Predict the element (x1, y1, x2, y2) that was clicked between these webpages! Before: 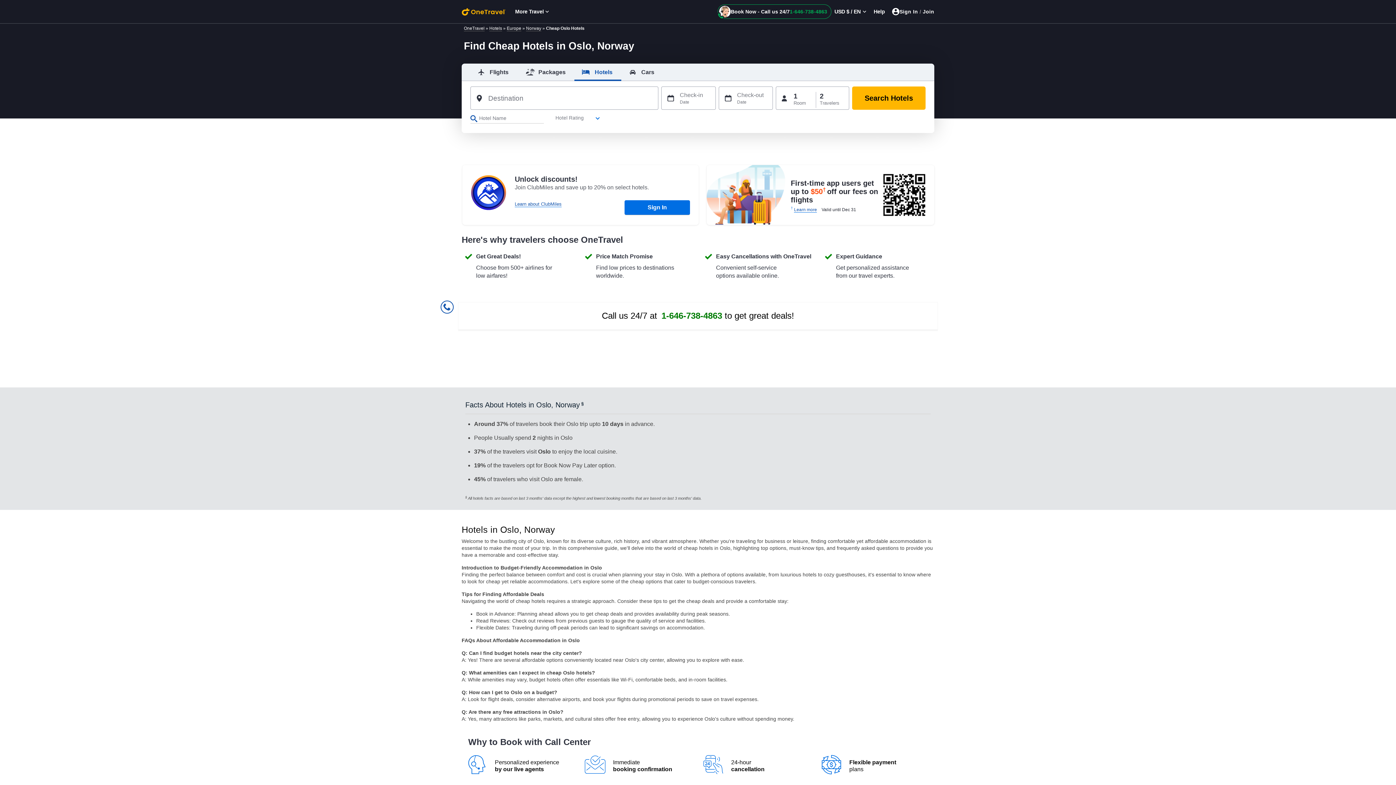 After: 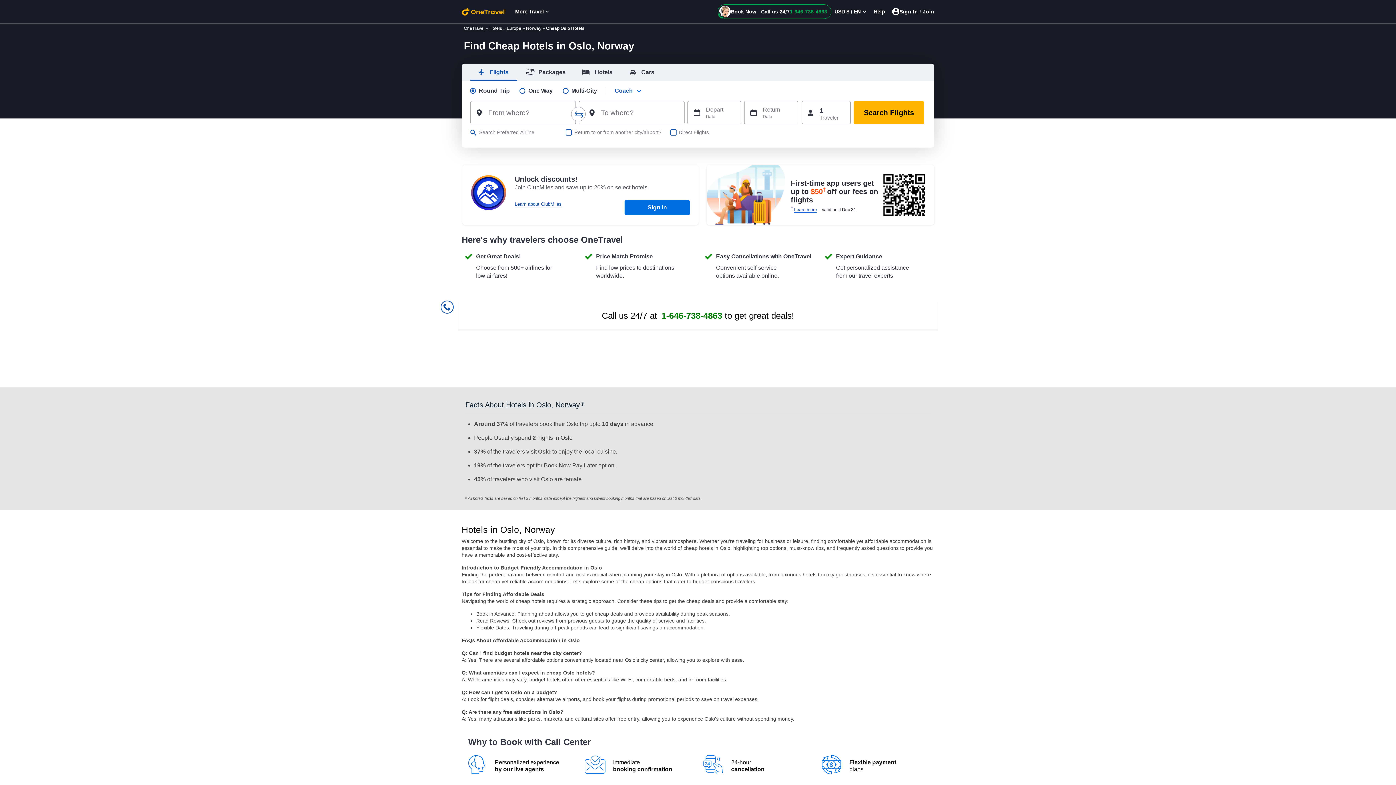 Action: bbox: (470, 63, 517, 80) label: Flights